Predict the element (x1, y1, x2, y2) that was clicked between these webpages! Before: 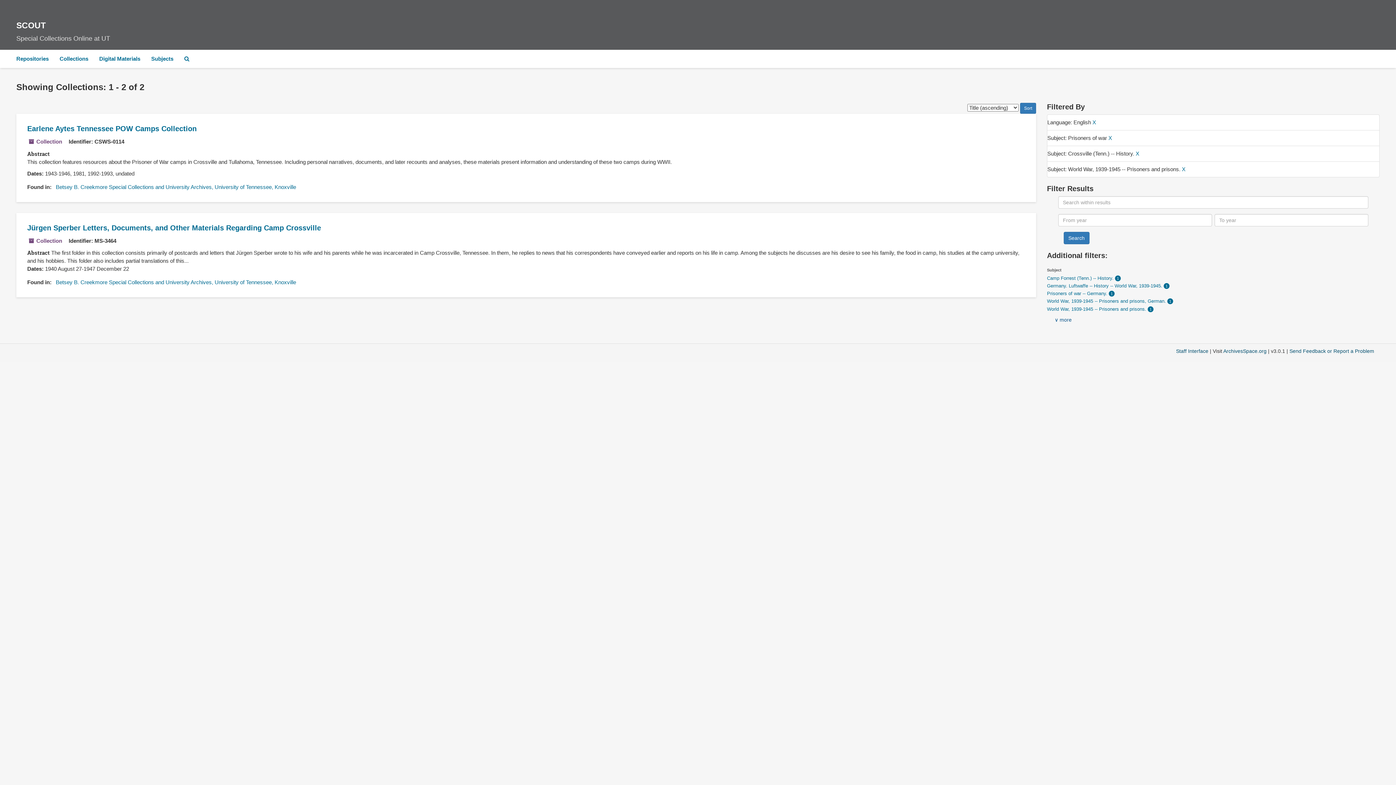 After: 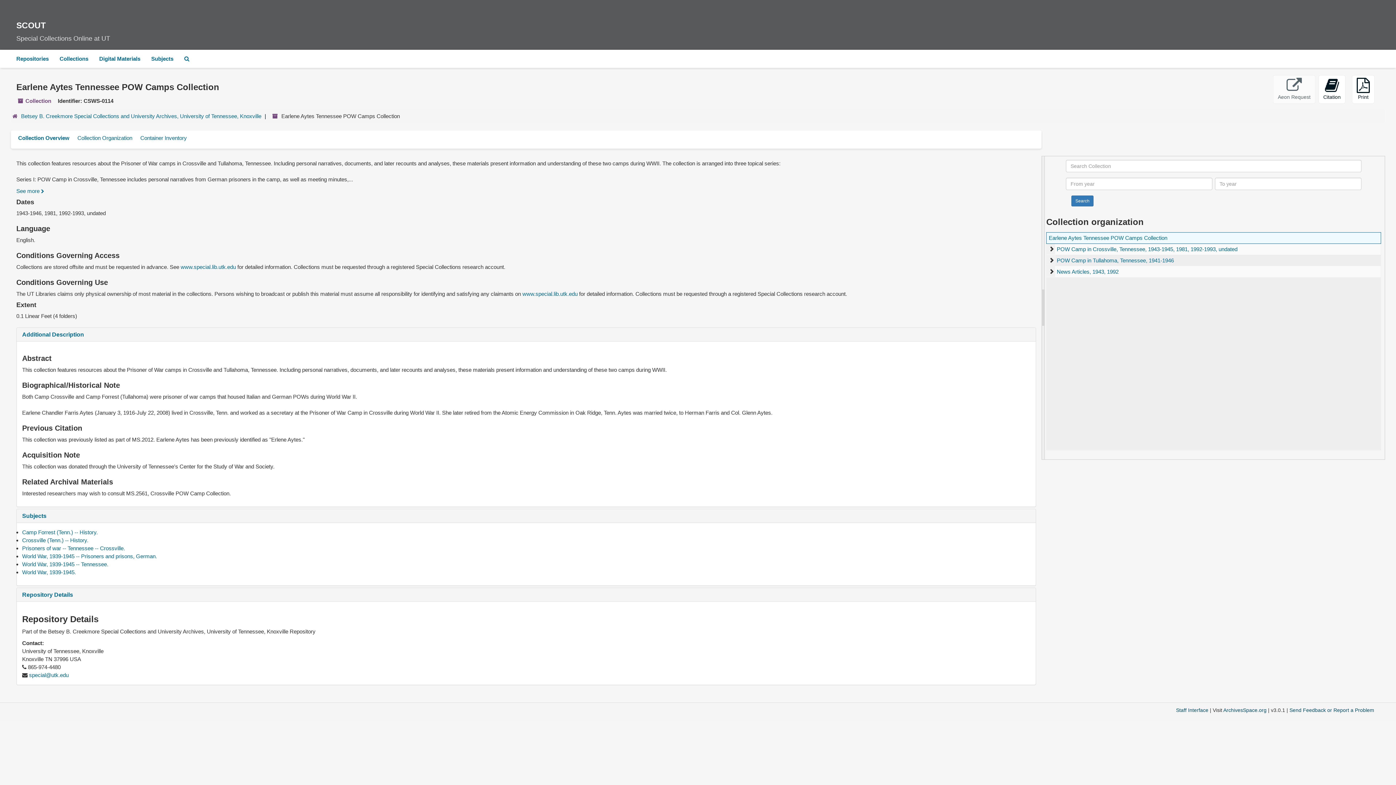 Action: bbox: (27, 124, 196, 132) label: Earlene Aytes Tennessee POW Camps Collection